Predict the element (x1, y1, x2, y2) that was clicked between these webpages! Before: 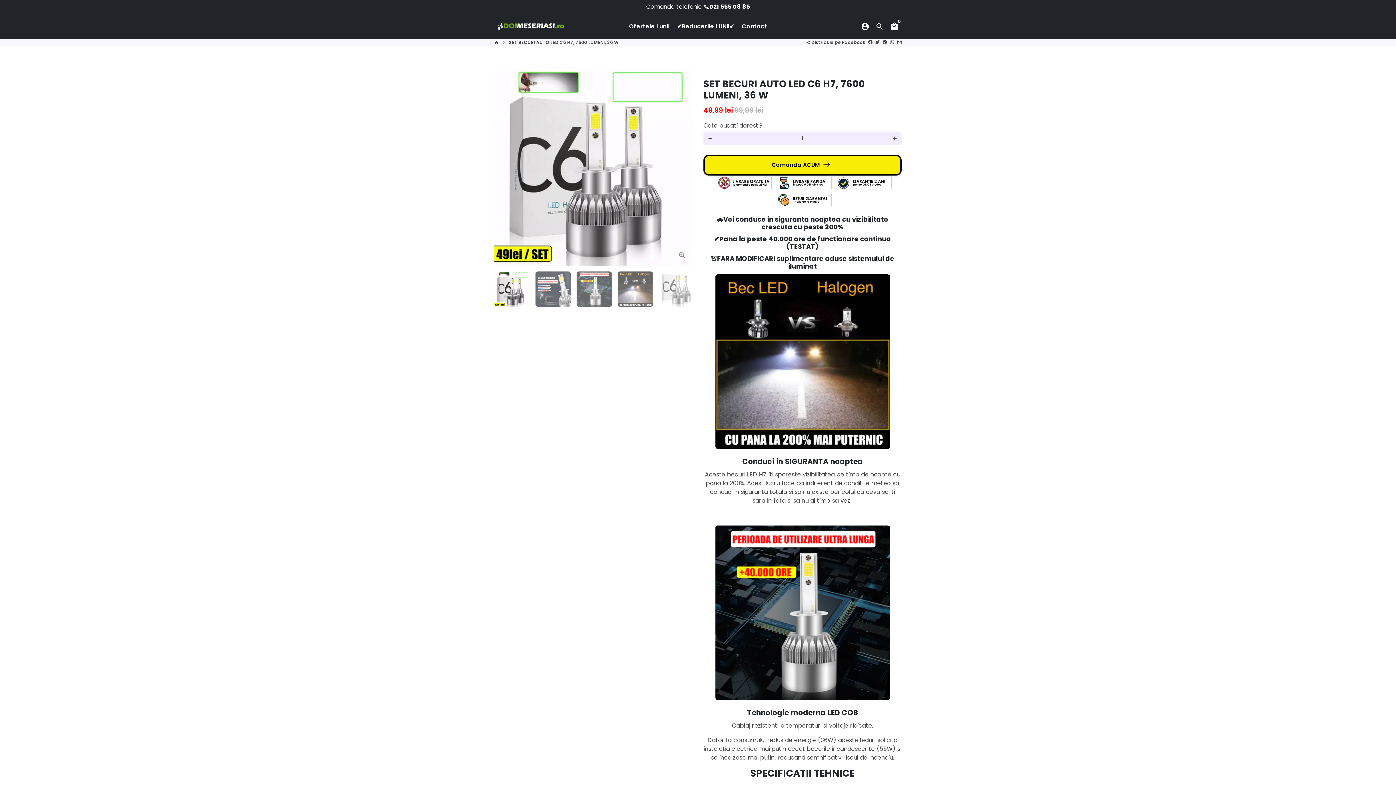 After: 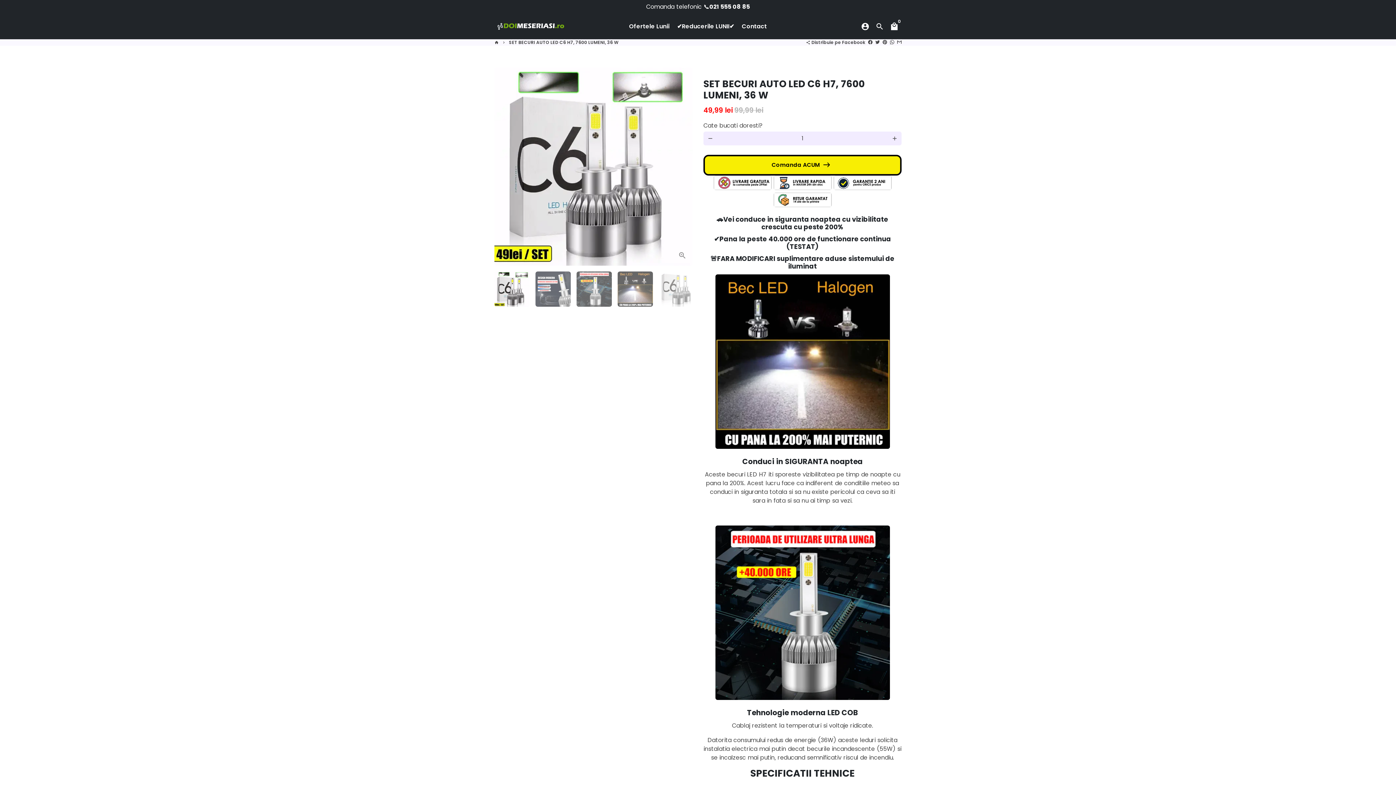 Action: bbox: (890, 39, 894, 45) label: Distribuie pe Whatsapp